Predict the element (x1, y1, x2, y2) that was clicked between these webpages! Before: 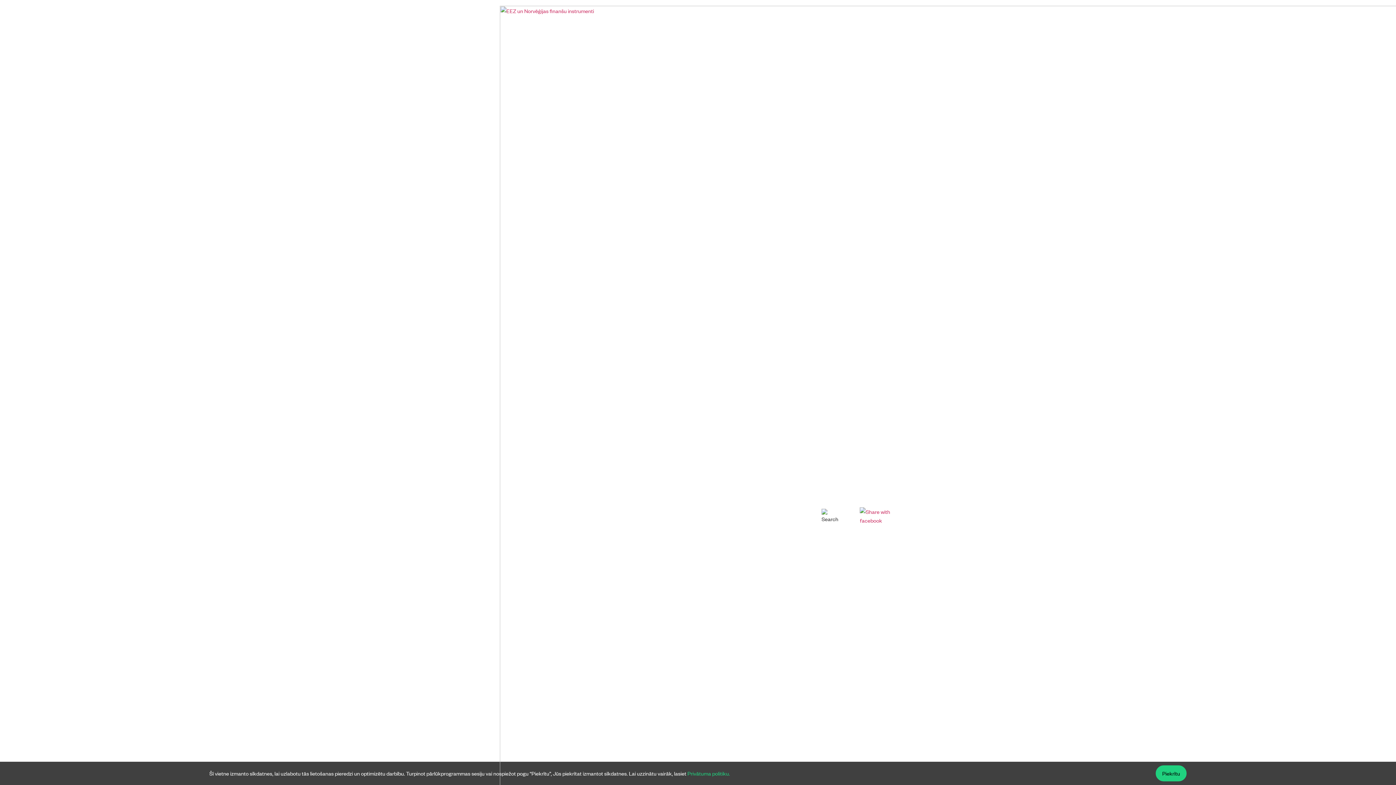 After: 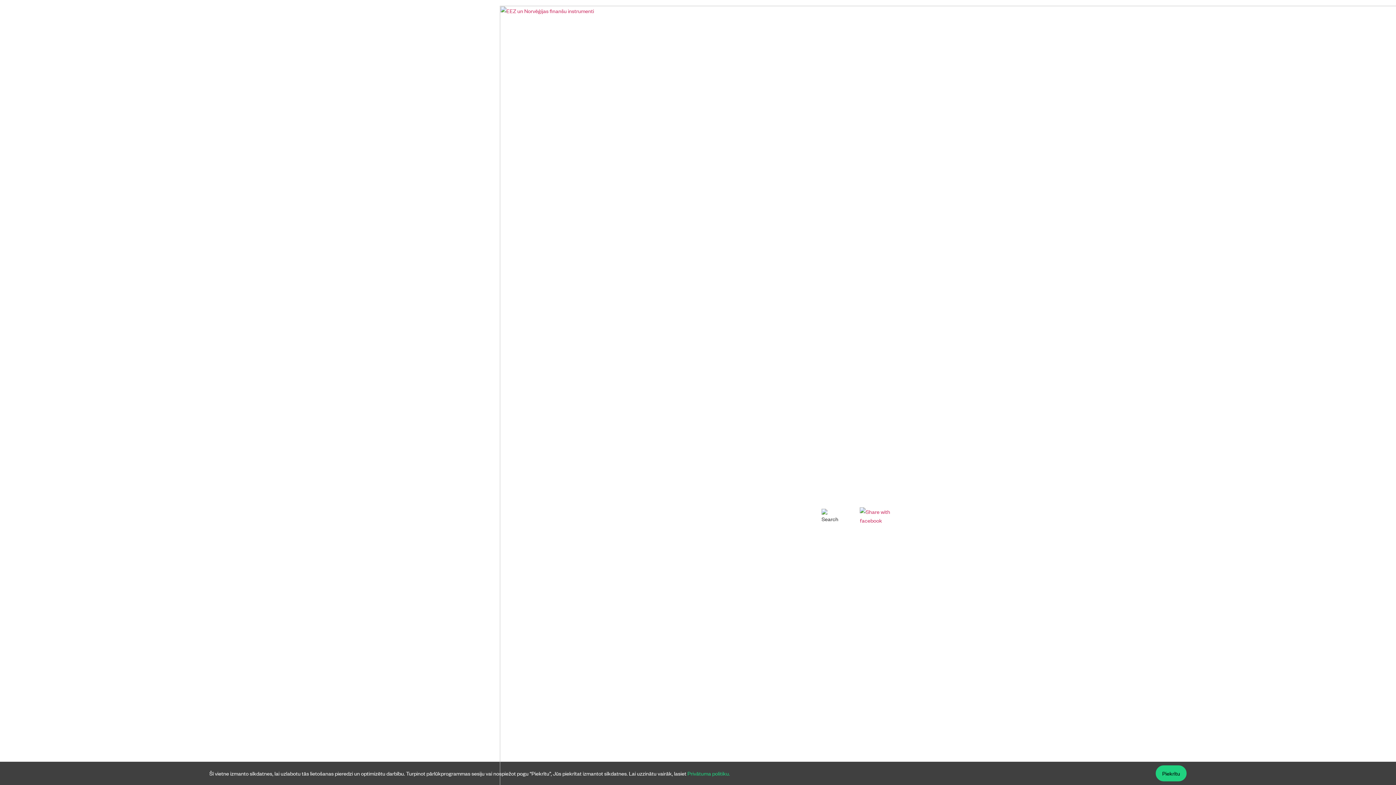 Action: bbox: (500, 5, 572, 1044)